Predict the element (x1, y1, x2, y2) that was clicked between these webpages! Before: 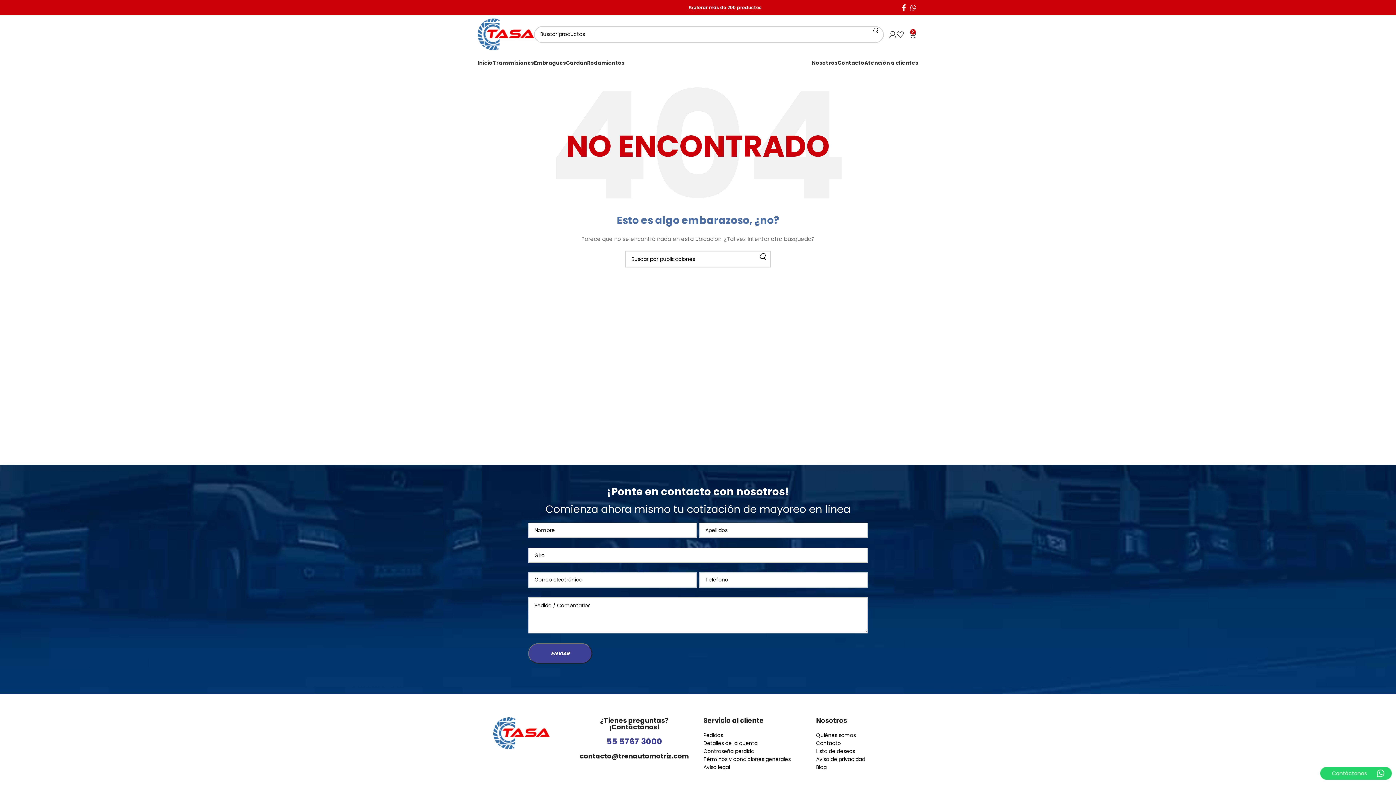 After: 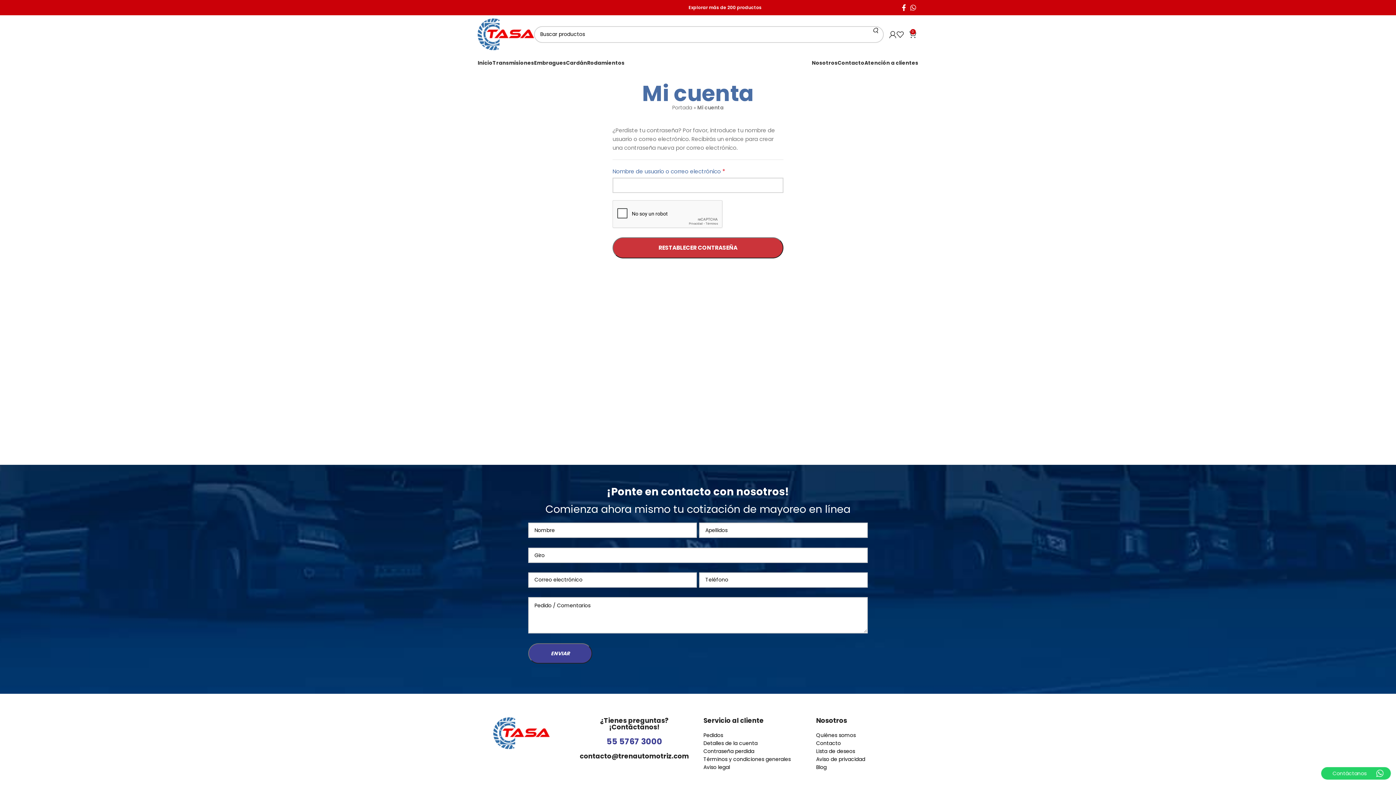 Action: bbox: (703, 747, 754, 755) label: Contraseña perdida